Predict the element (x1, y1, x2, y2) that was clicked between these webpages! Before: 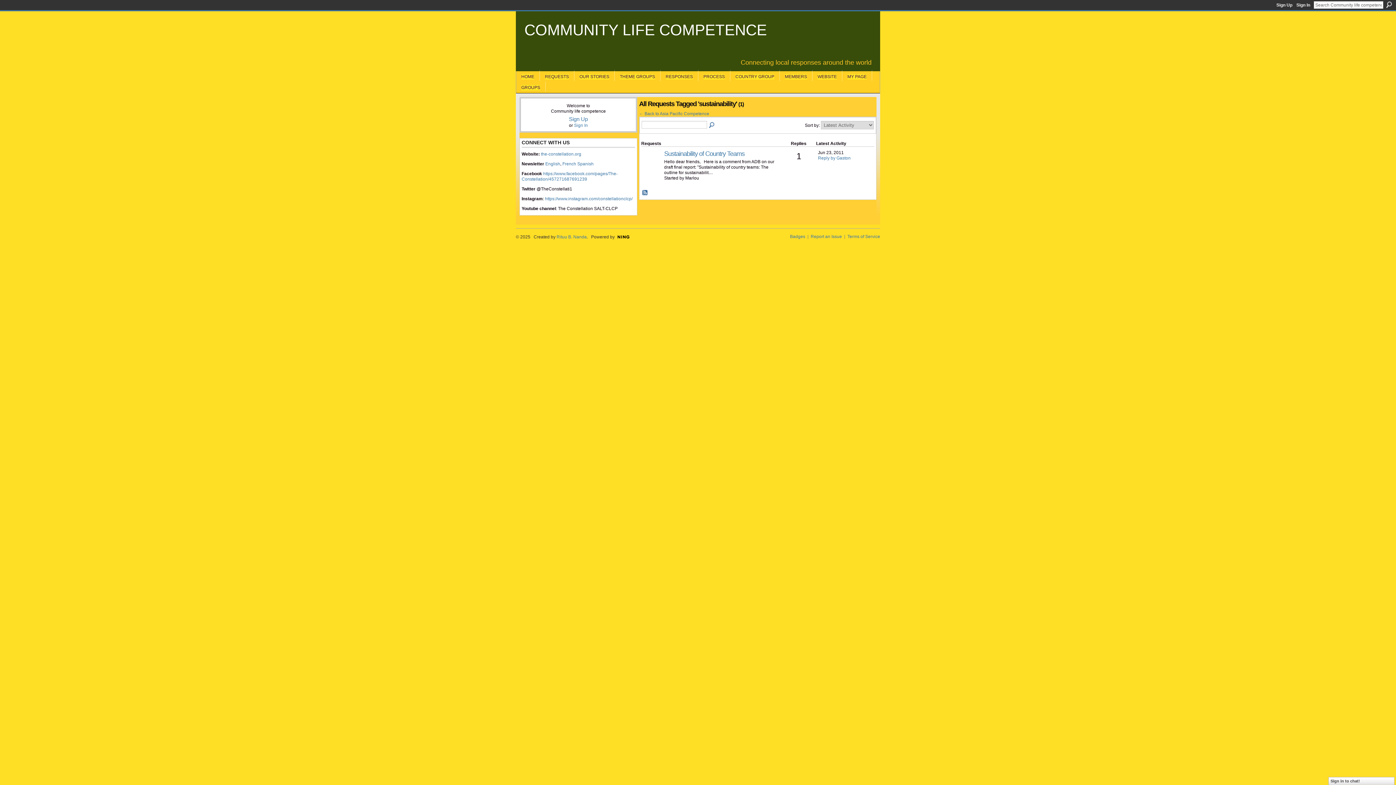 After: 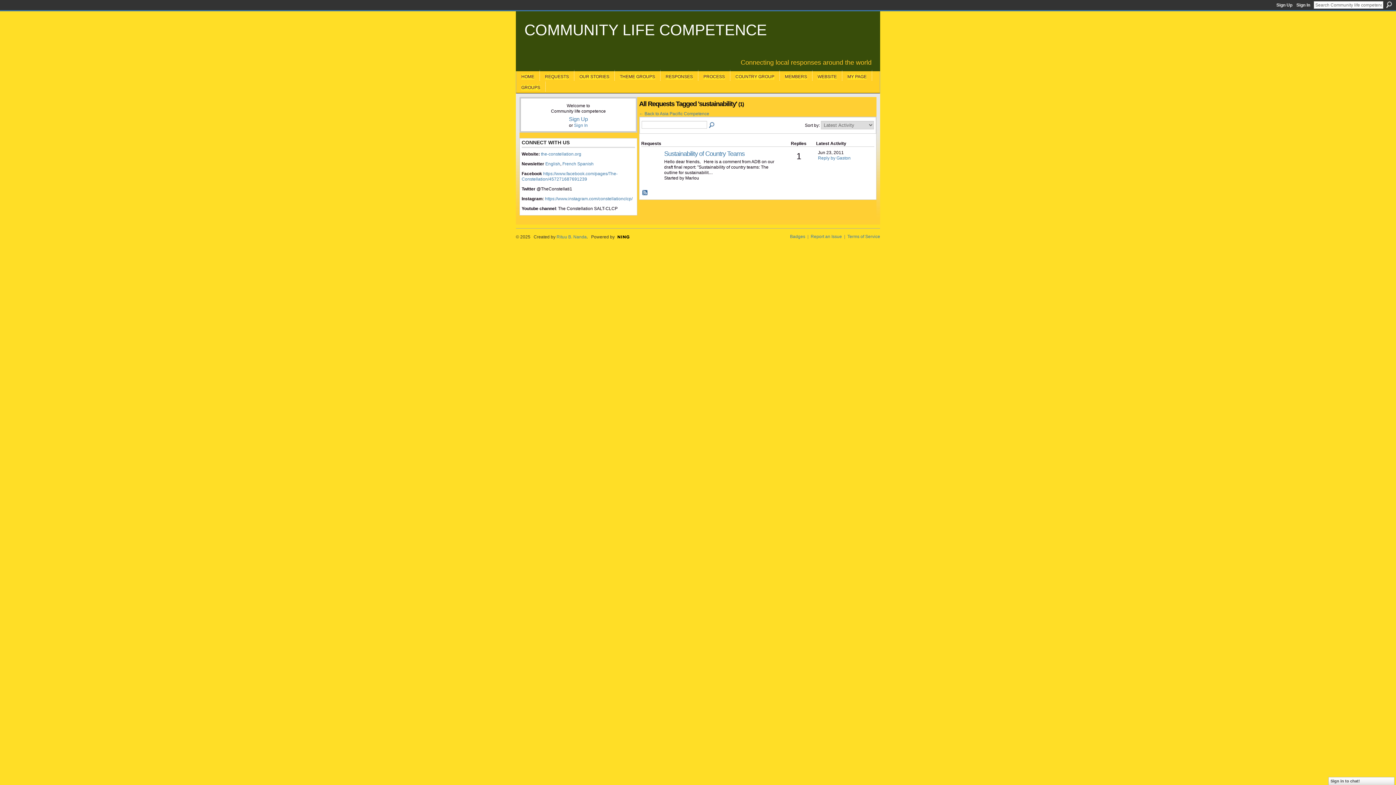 Action: label: French bbox: (562, 161, 576, 166)